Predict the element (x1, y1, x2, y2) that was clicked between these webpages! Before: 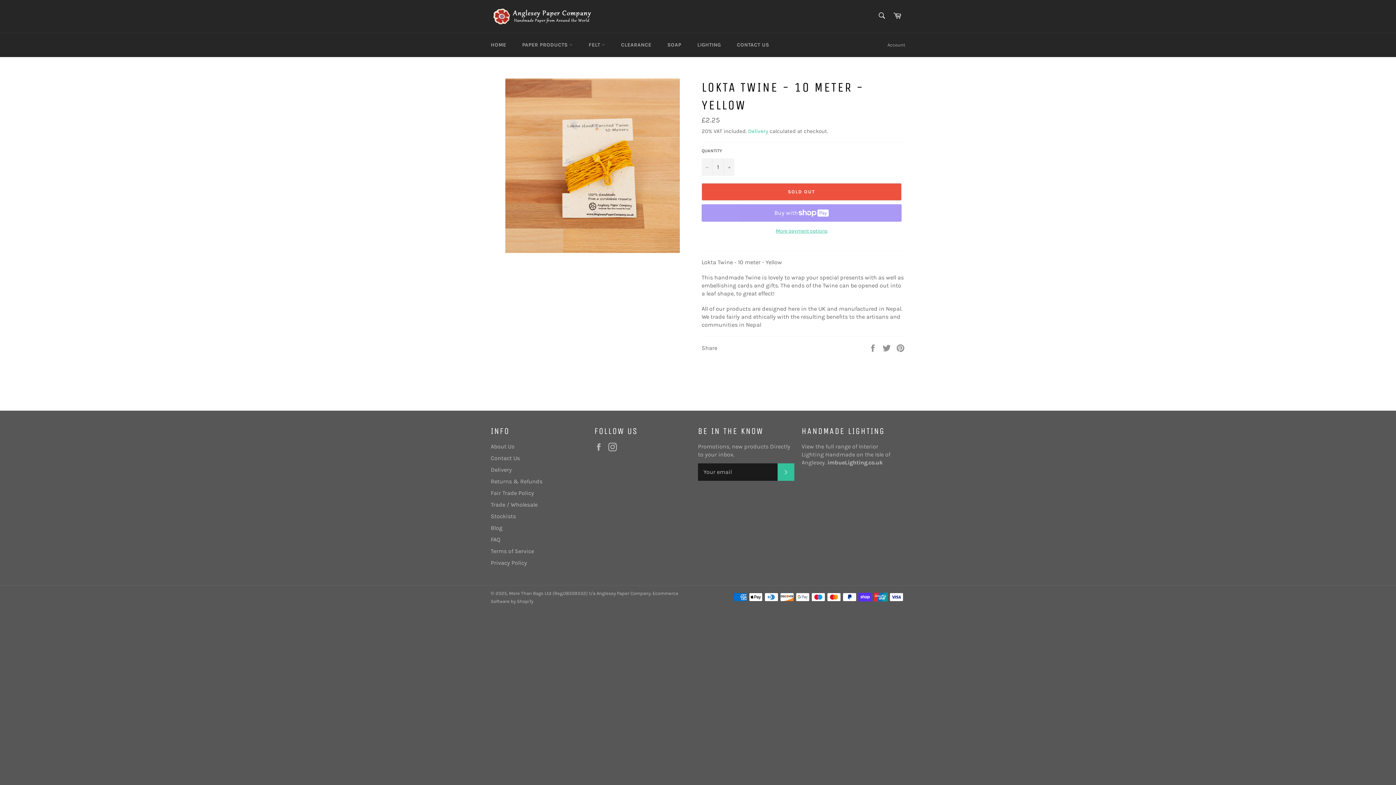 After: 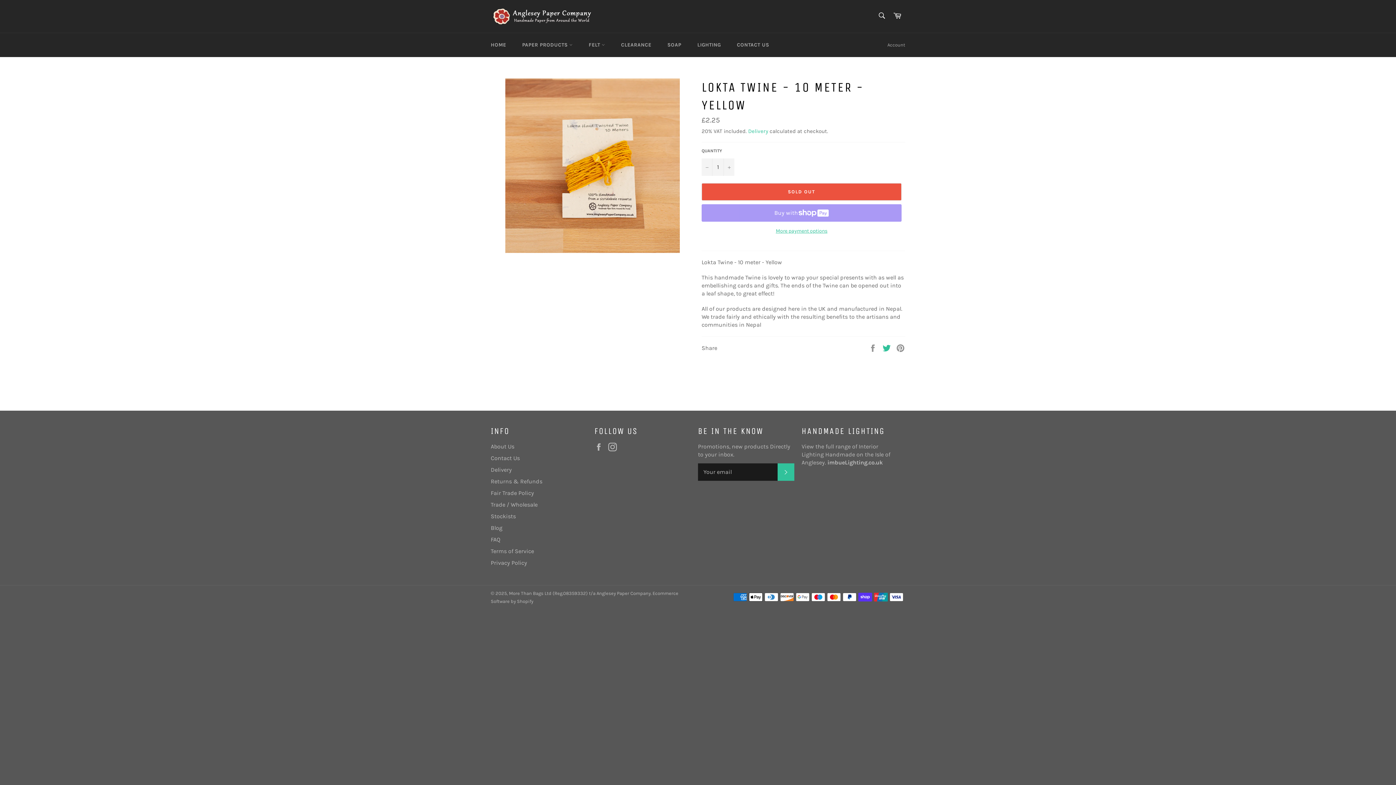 Action: label:  
Tweet on Twitter bbox: (882, 344, 892, 351)